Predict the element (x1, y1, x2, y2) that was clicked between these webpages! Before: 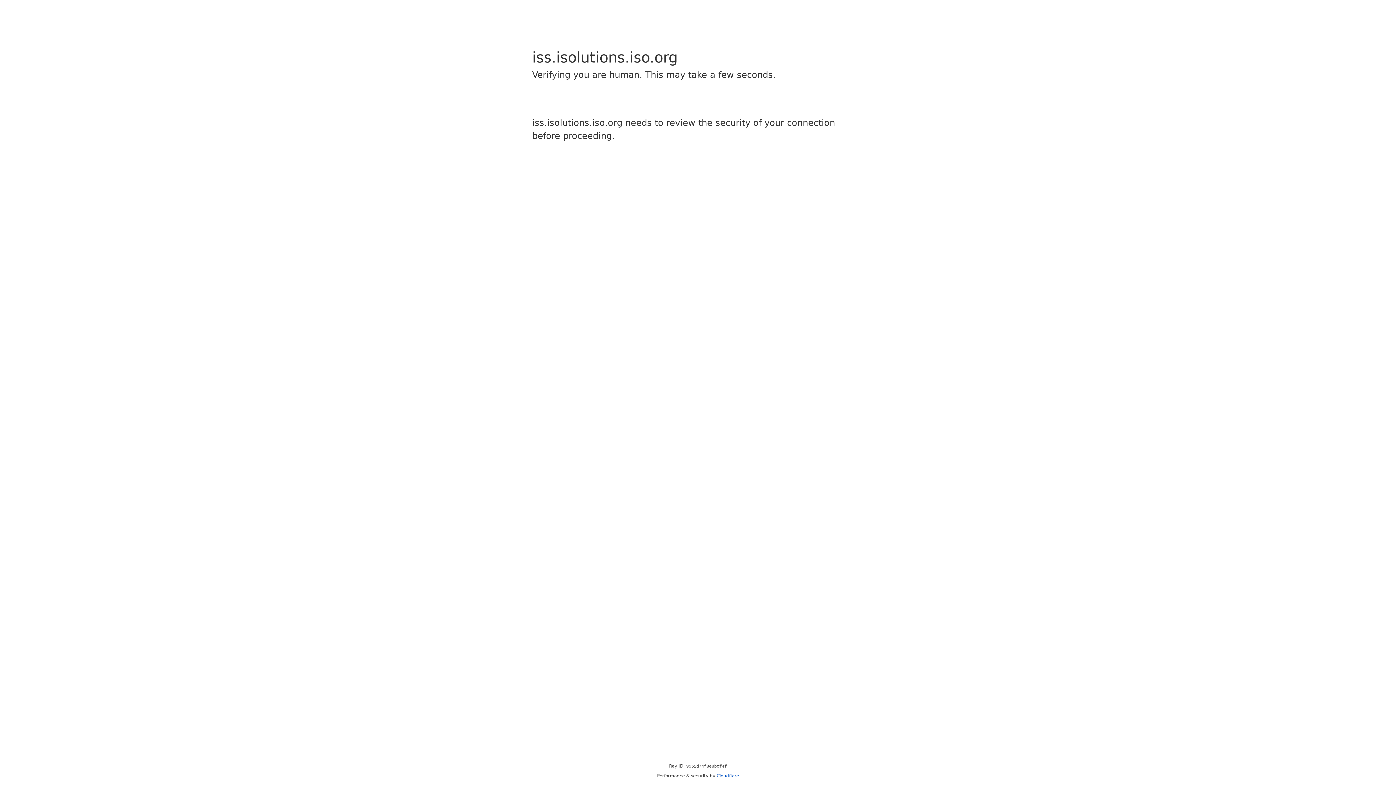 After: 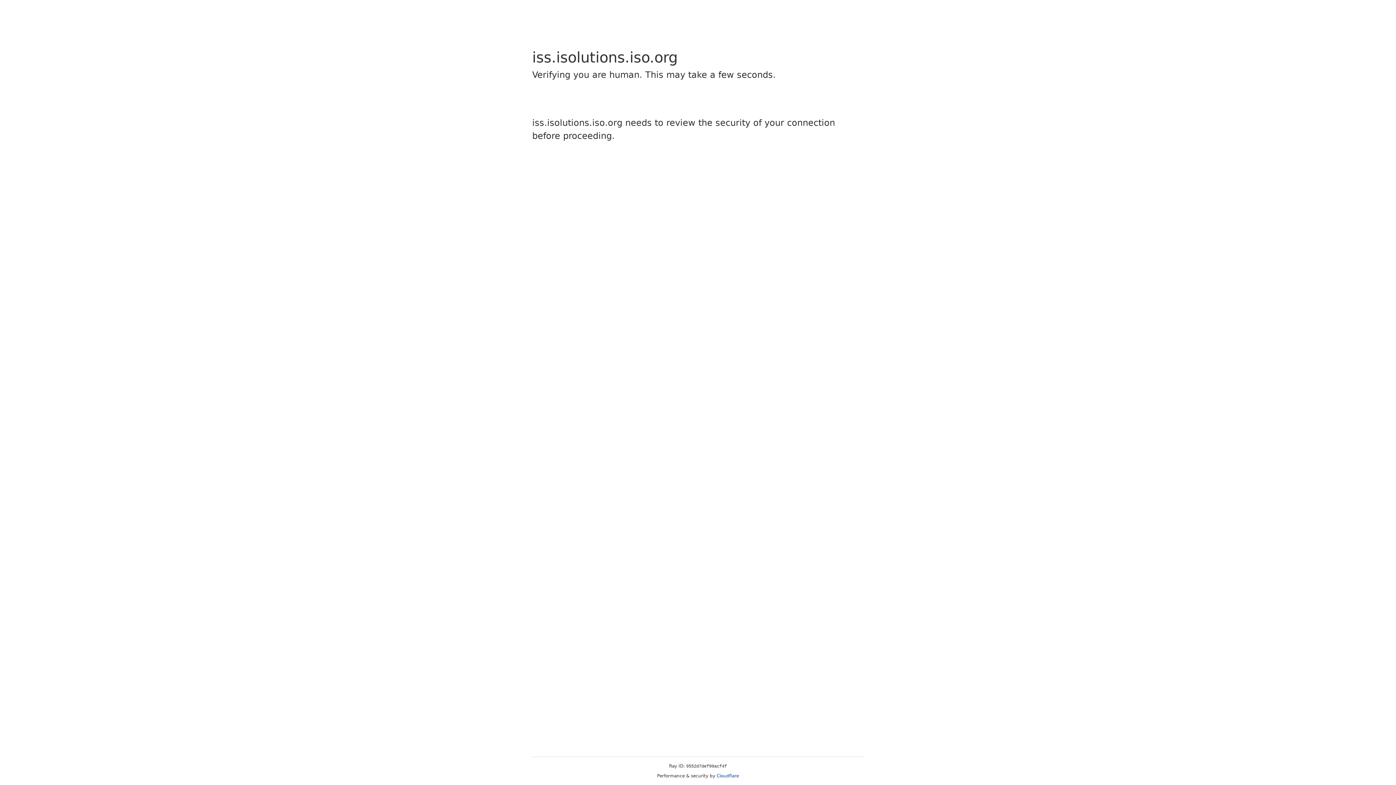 Action: bbox: (716, 773, 739, 778) label: Cloudflare